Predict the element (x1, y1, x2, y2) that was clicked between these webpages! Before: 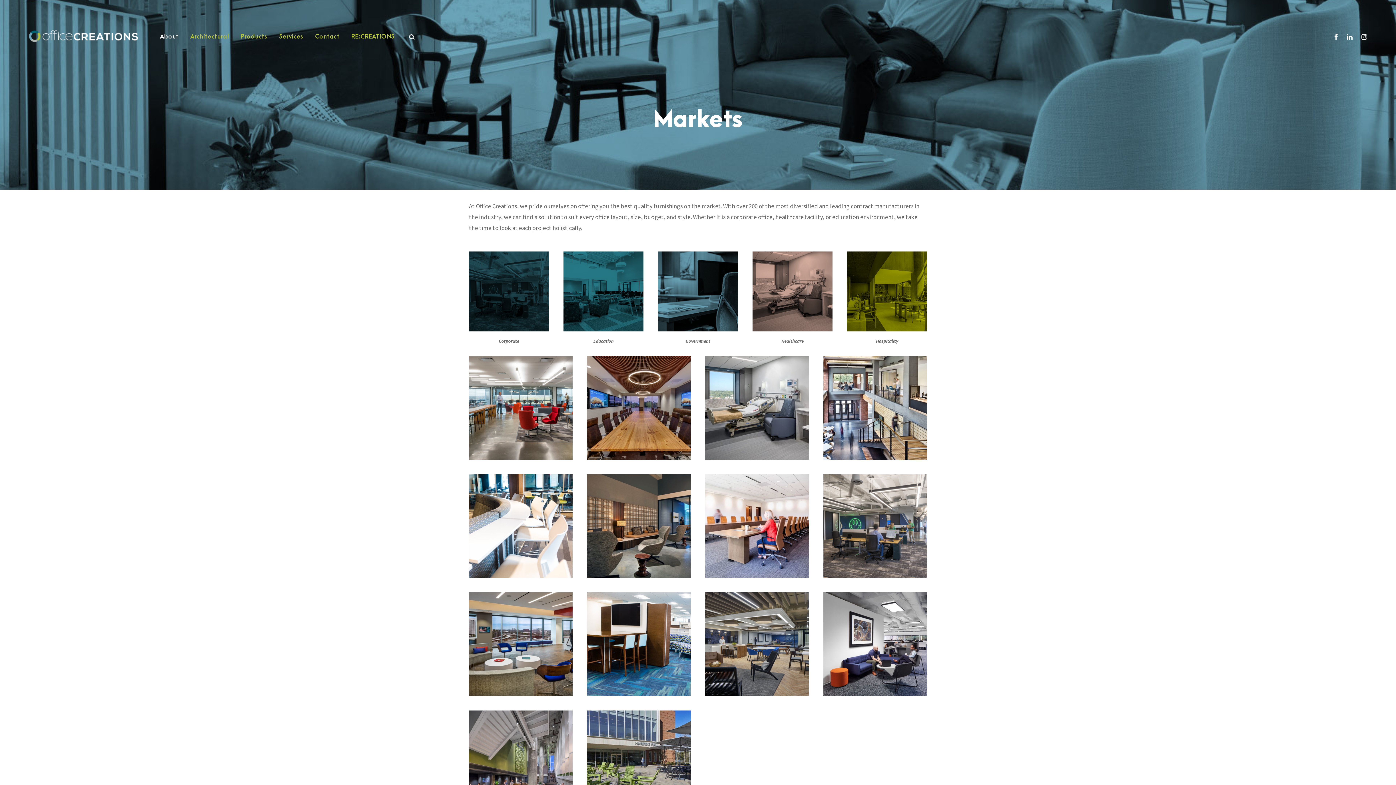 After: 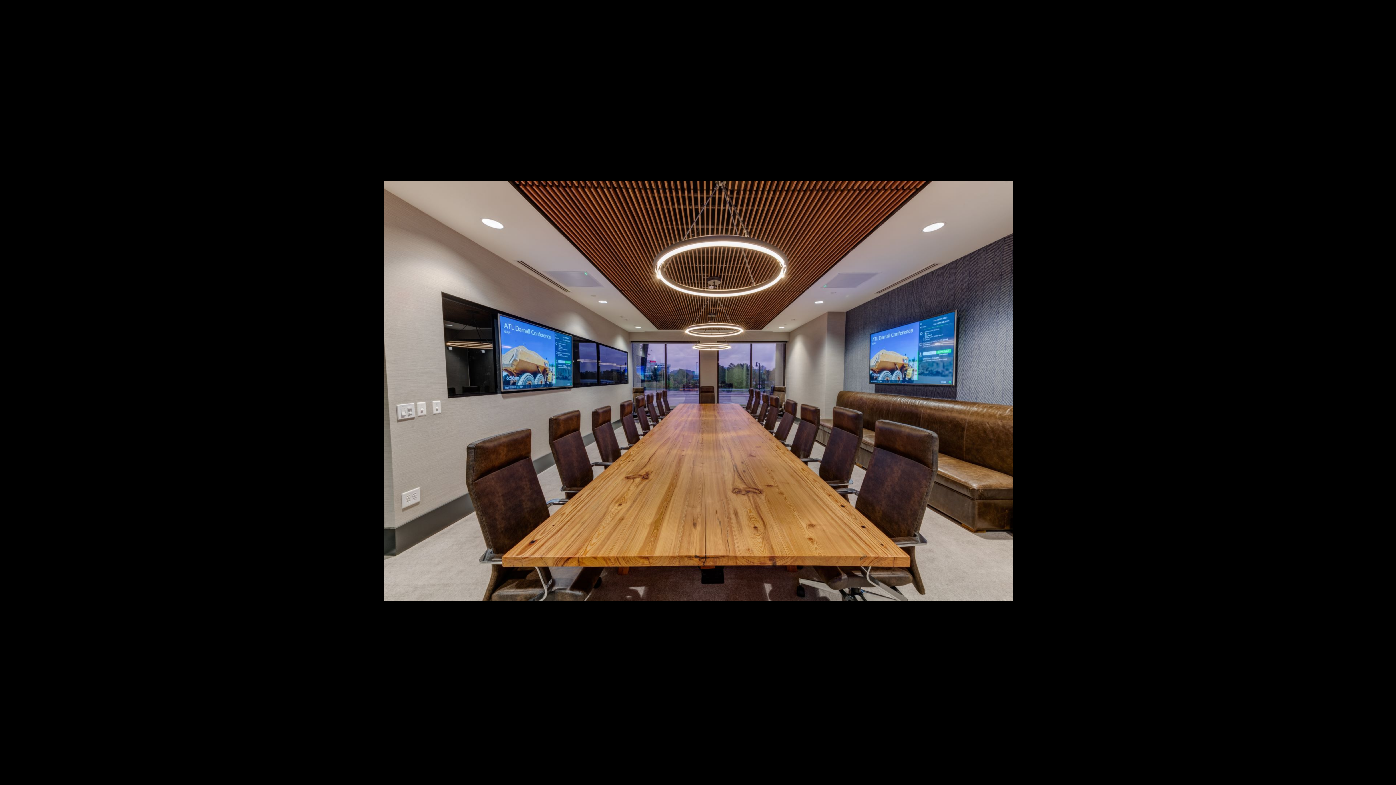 Action: bbox: (633, 413, 644, 421)